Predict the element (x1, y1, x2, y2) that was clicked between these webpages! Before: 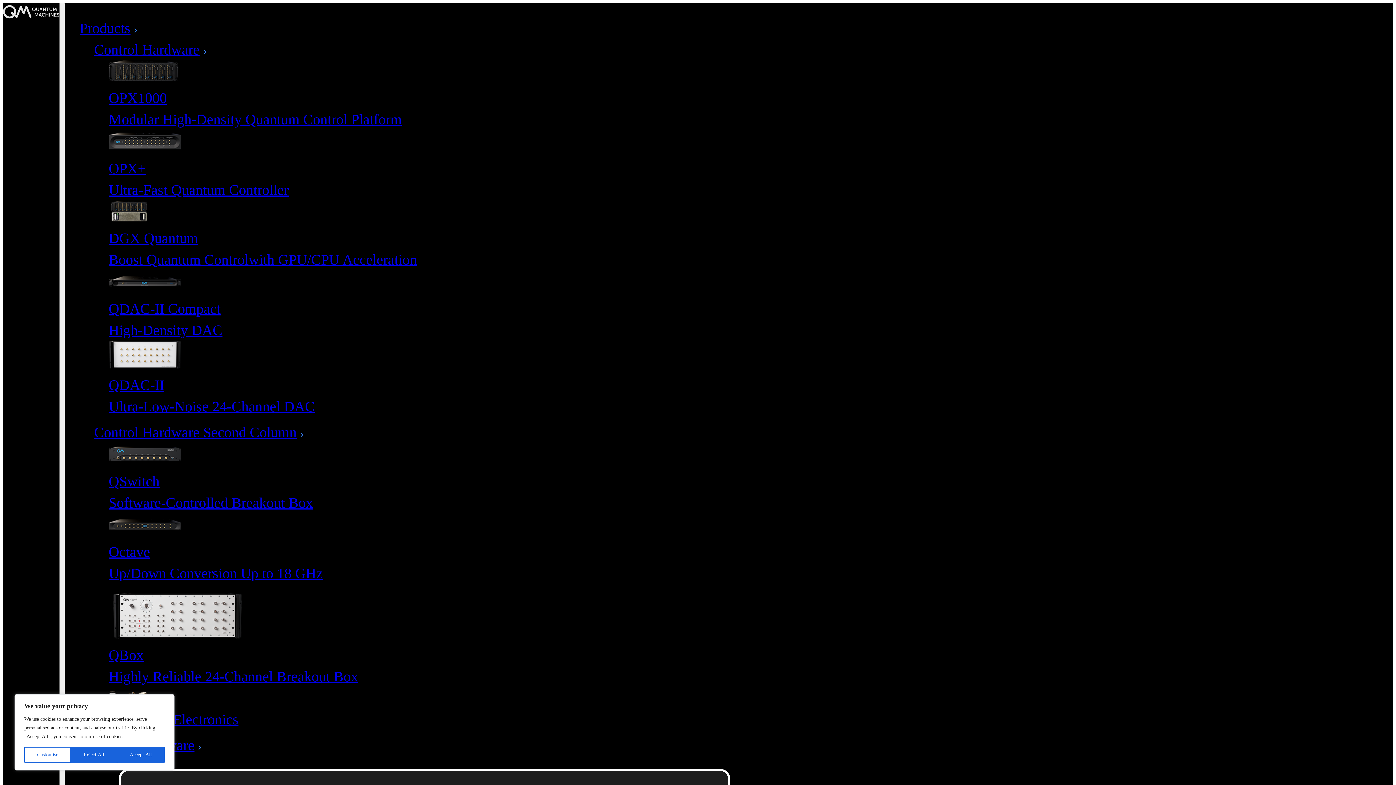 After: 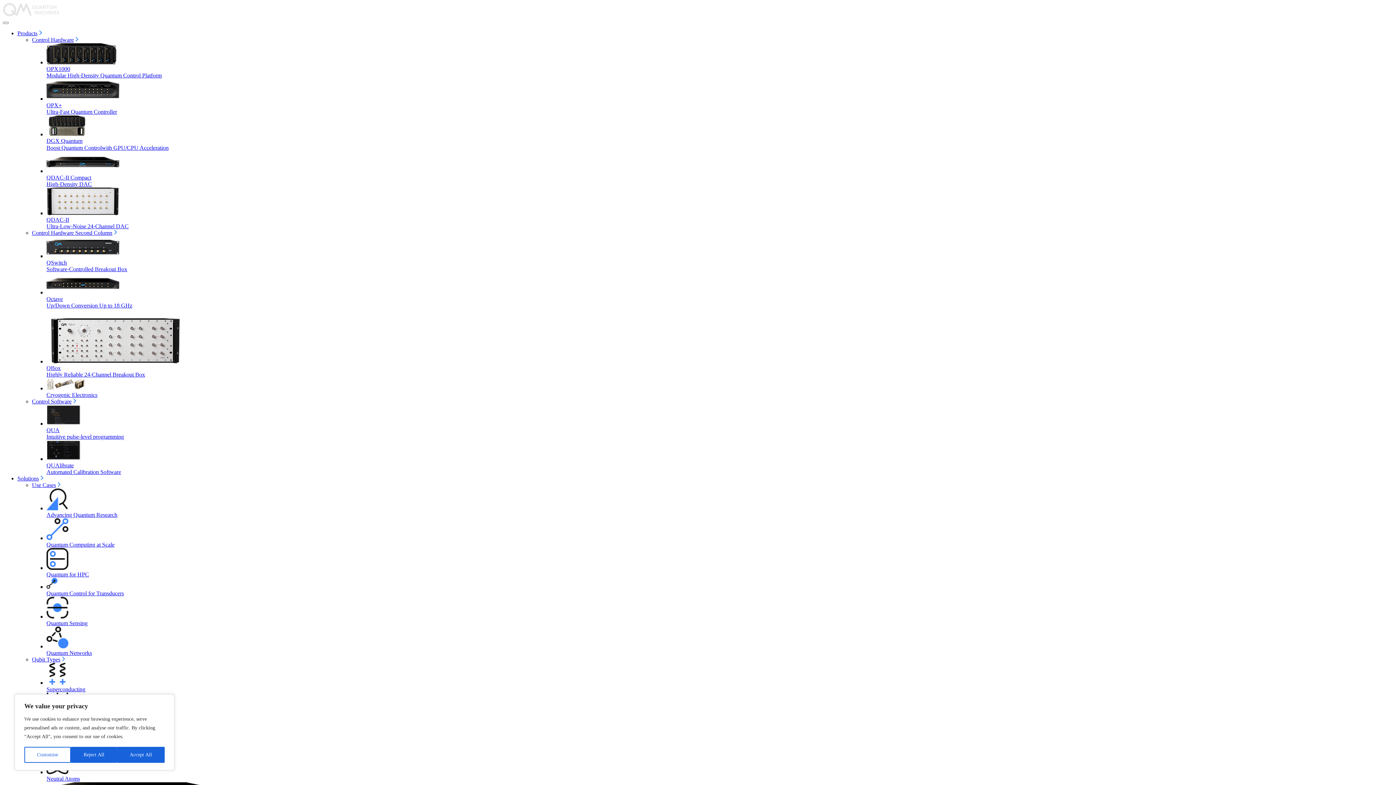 Action: bbox: (79, 19, 130, 36) label: Products